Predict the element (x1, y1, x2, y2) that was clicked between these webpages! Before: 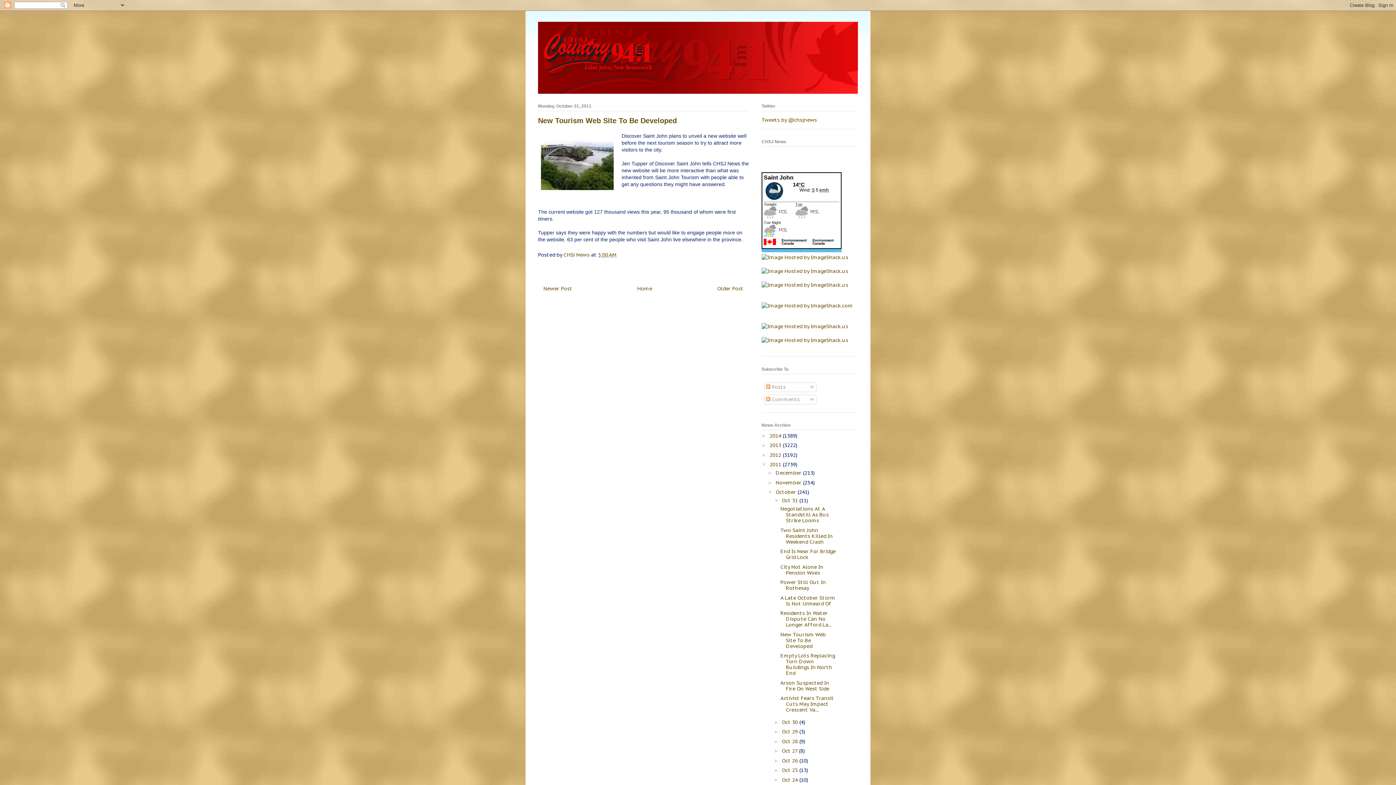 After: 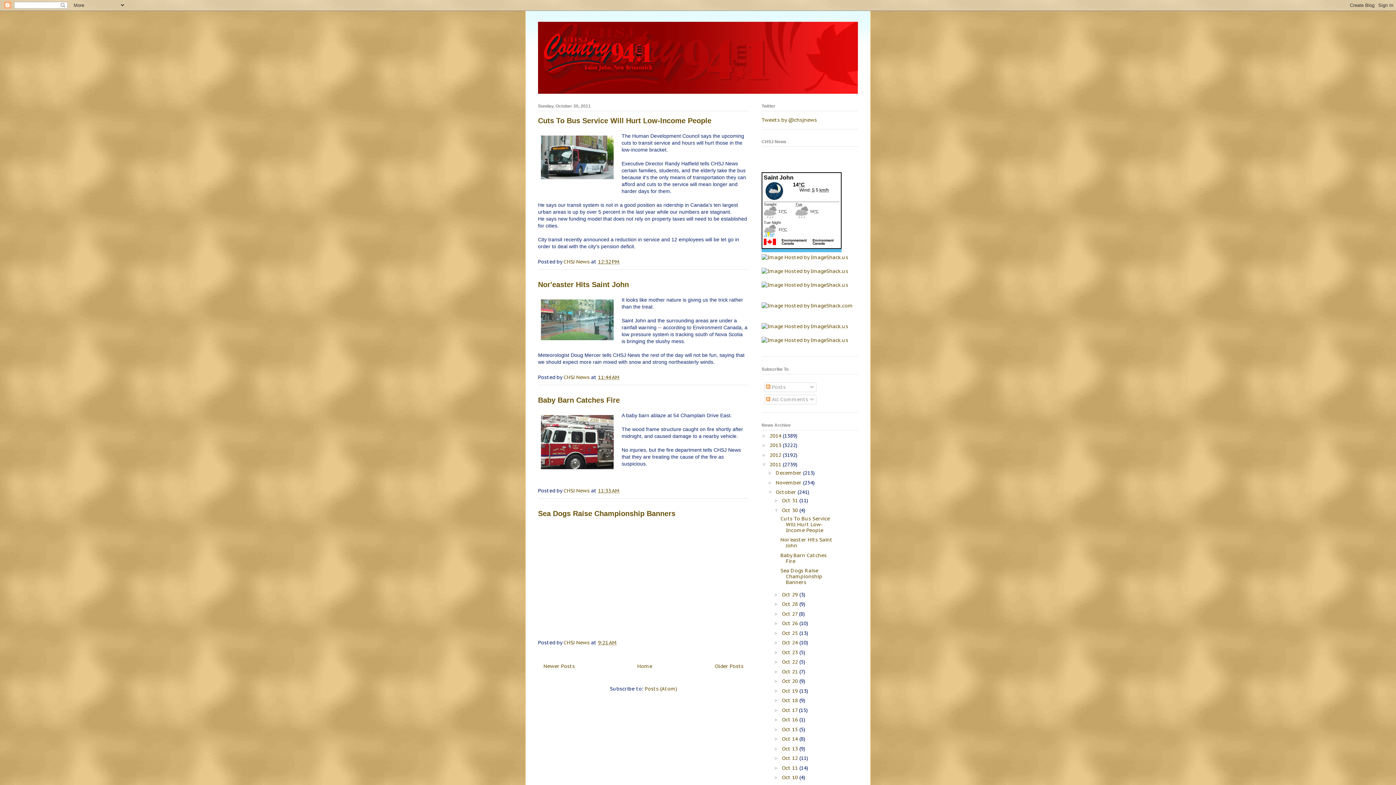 Action: label: Oct 30  bbox: (782, 719, 799, 725)